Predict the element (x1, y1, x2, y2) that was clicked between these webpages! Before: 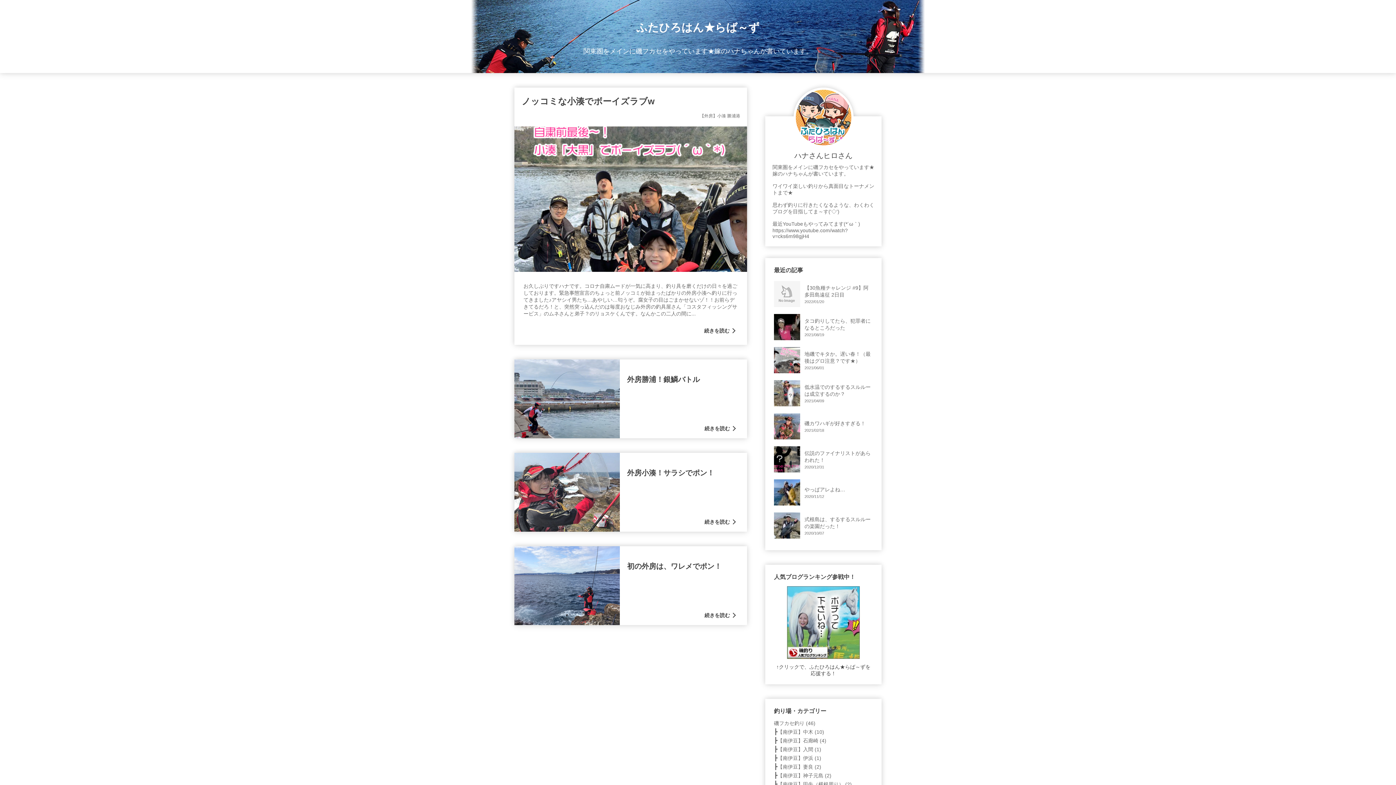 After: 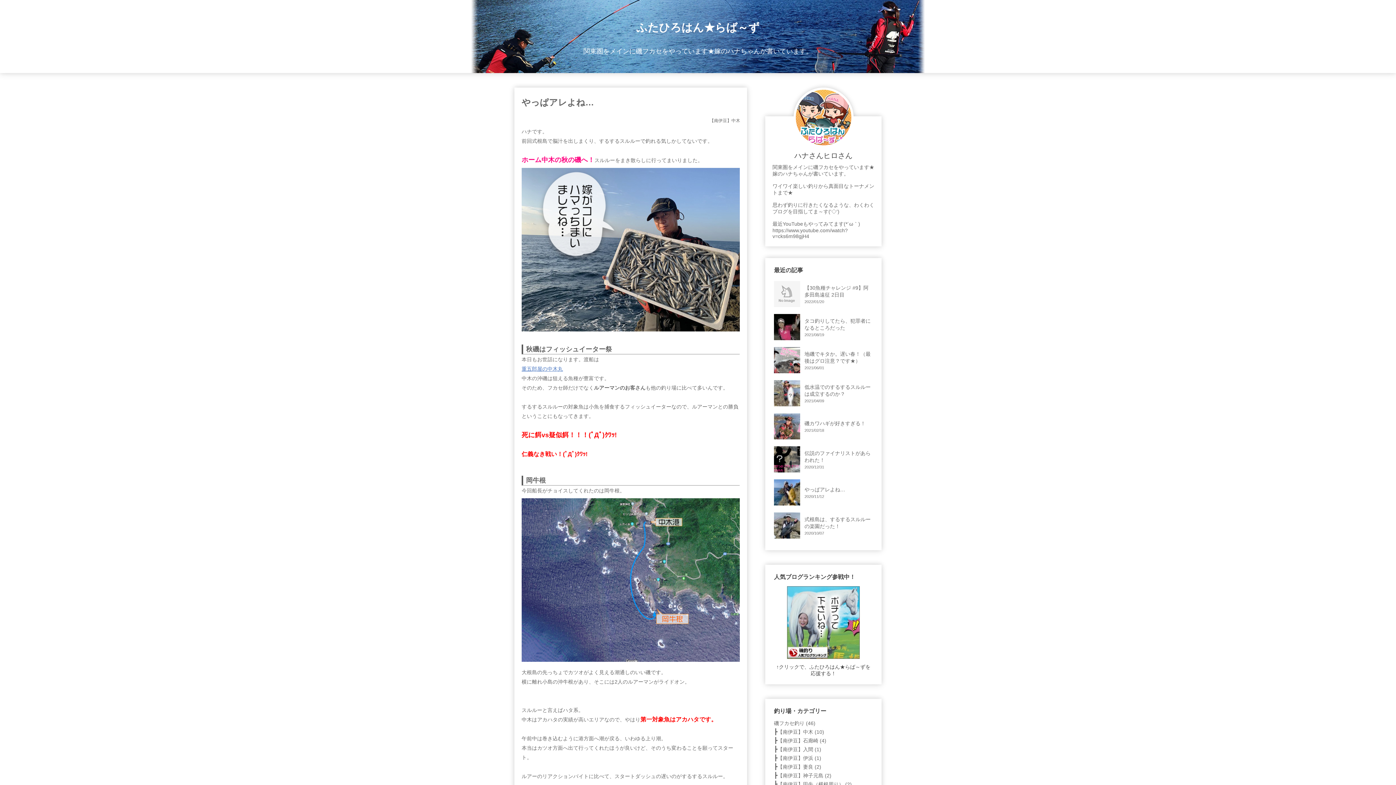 Action: label: 	
やっぱアレよね…
2020/11/12 bbox: (774, 477, 873, 510)